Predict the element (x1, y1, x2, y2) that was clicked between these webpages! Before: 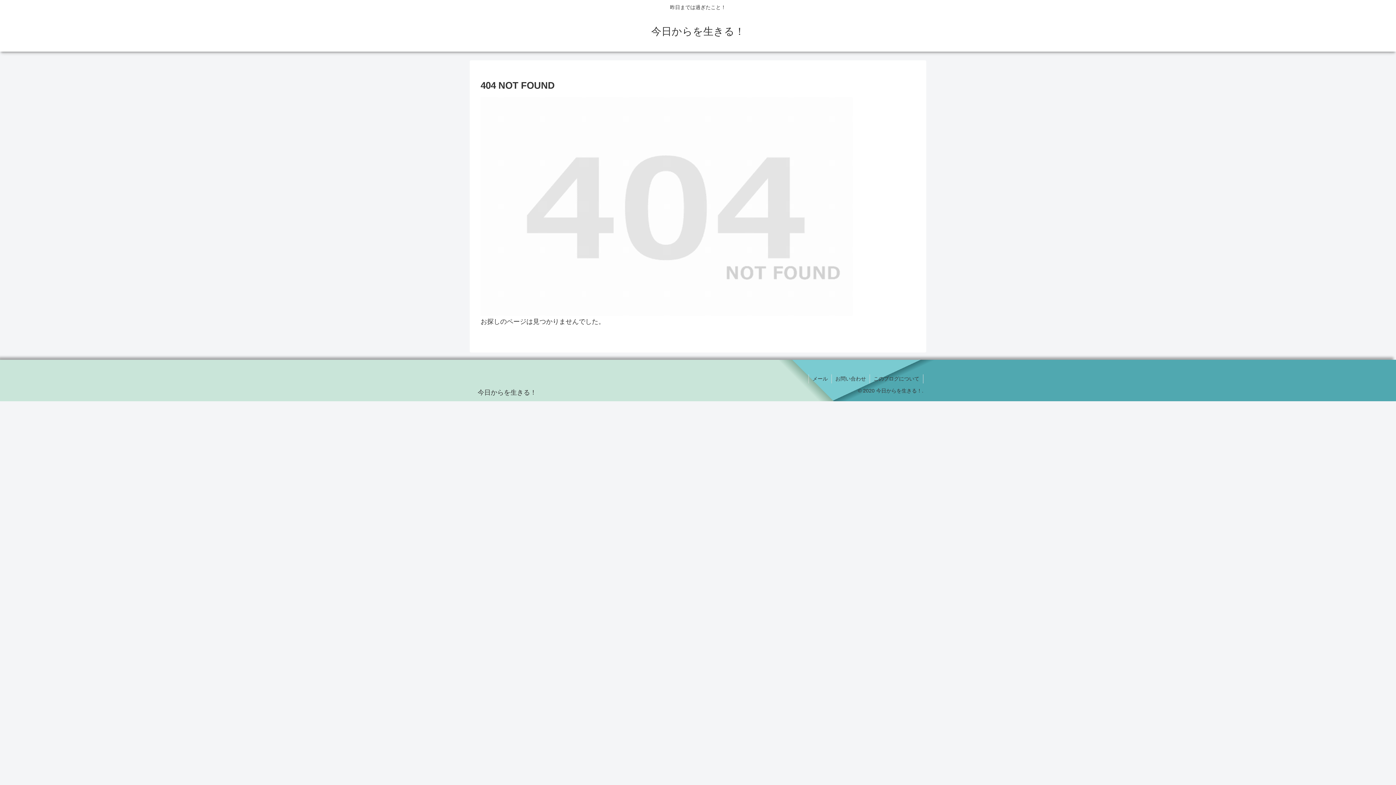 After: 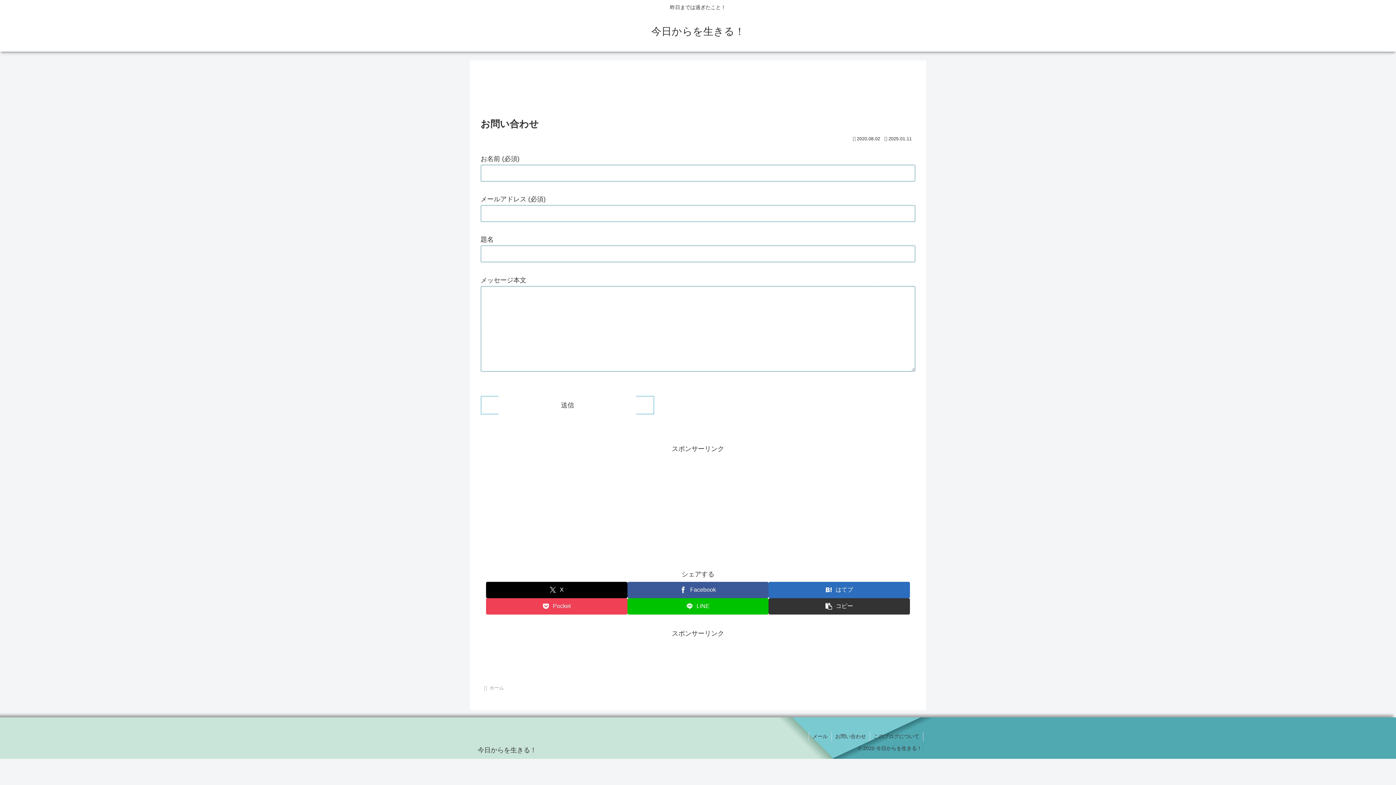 Action: bbox: (832, 374, 869, 383) label: お問い合わせ